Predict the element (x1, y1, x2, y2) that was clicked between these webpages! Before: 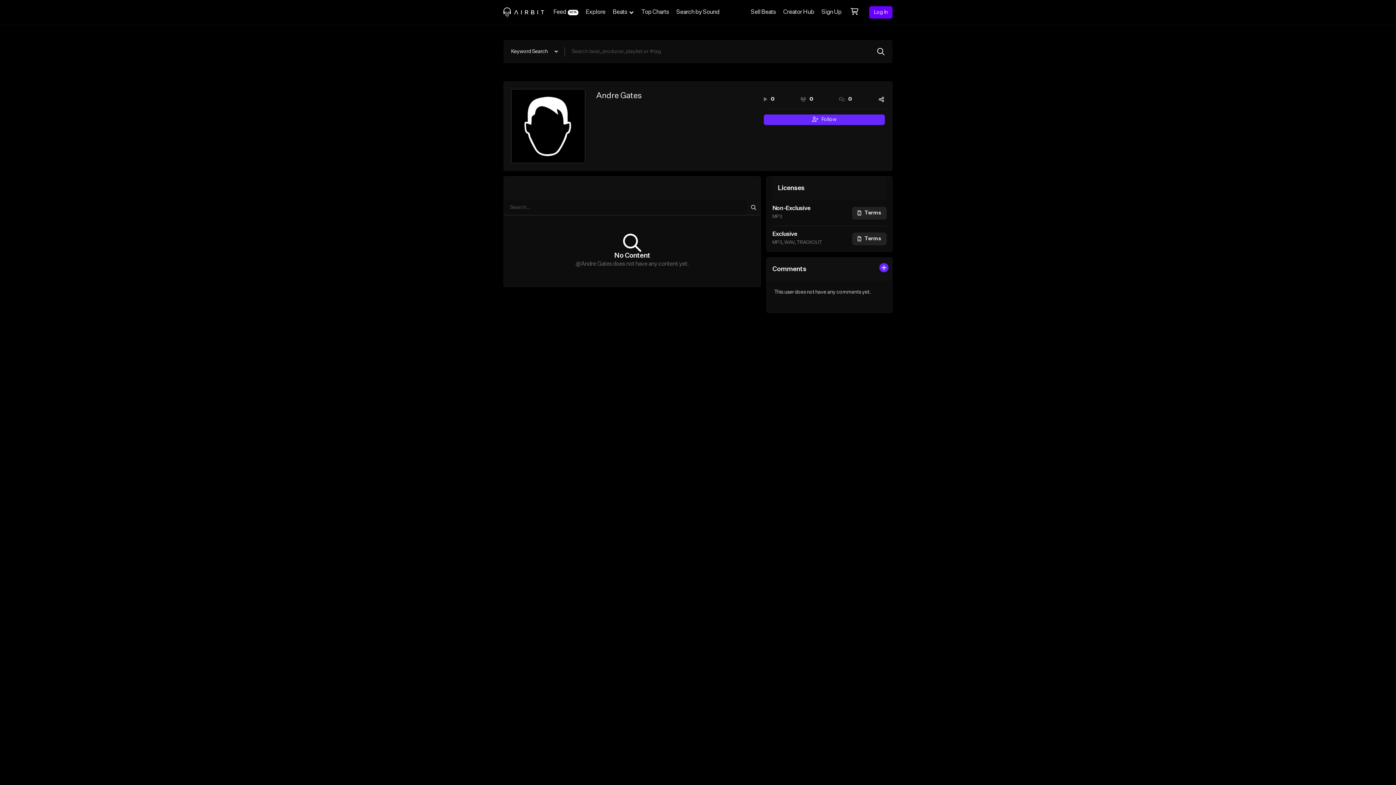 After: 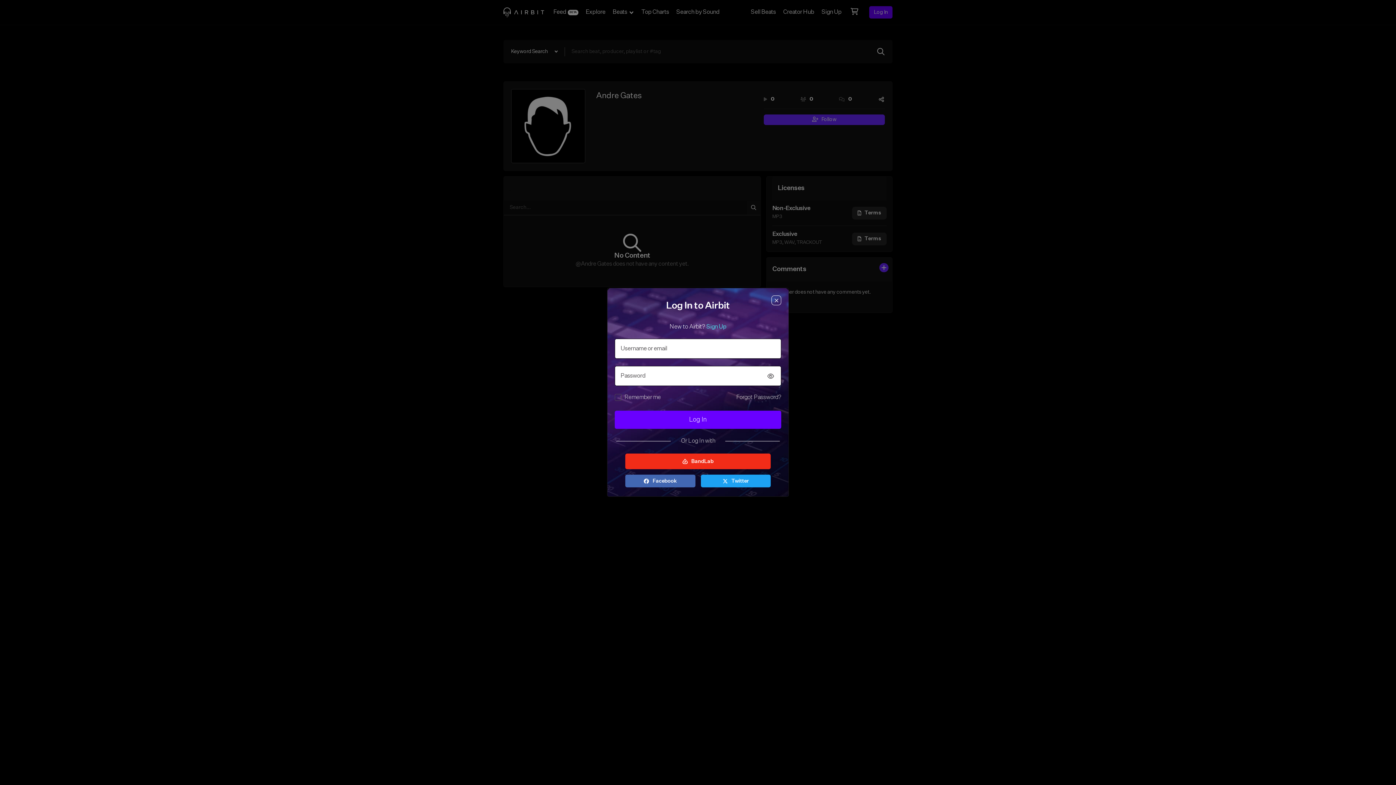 Action: bbox: (879, 225, 888, 234)